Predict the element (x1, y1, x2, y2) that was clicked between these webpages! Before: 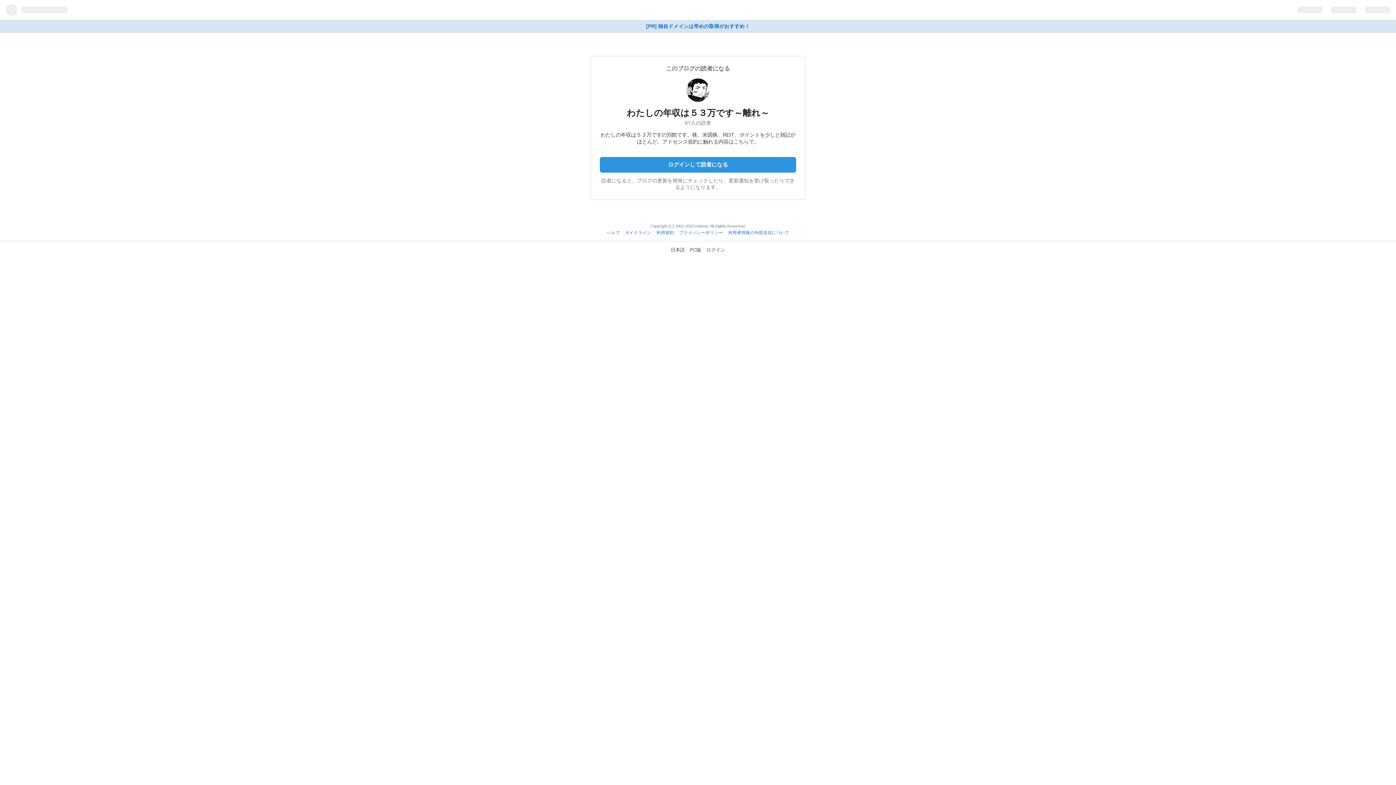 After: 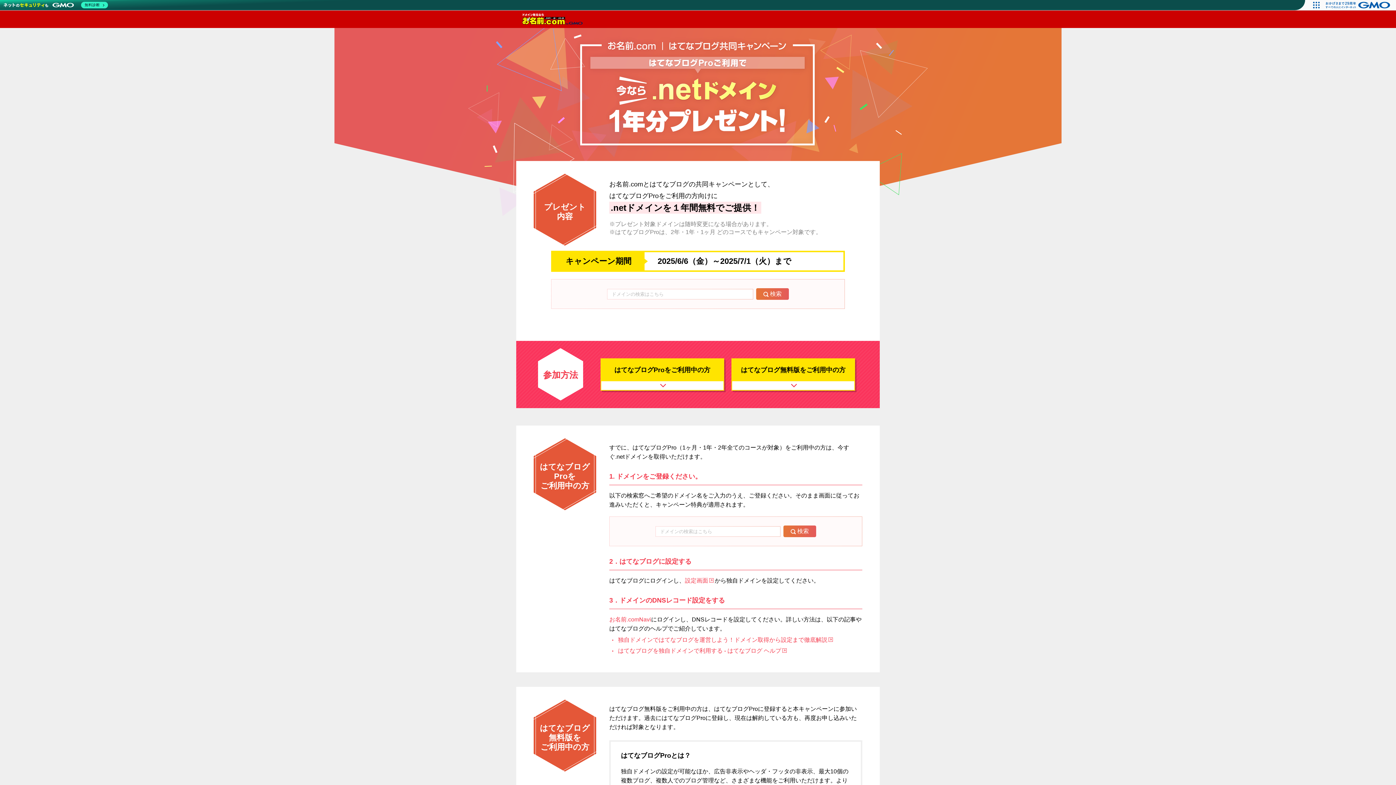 Action: bbox: (0, 20, 1396, 32) label: [PR] 独自ドメインは早めの取得がおすすめ！